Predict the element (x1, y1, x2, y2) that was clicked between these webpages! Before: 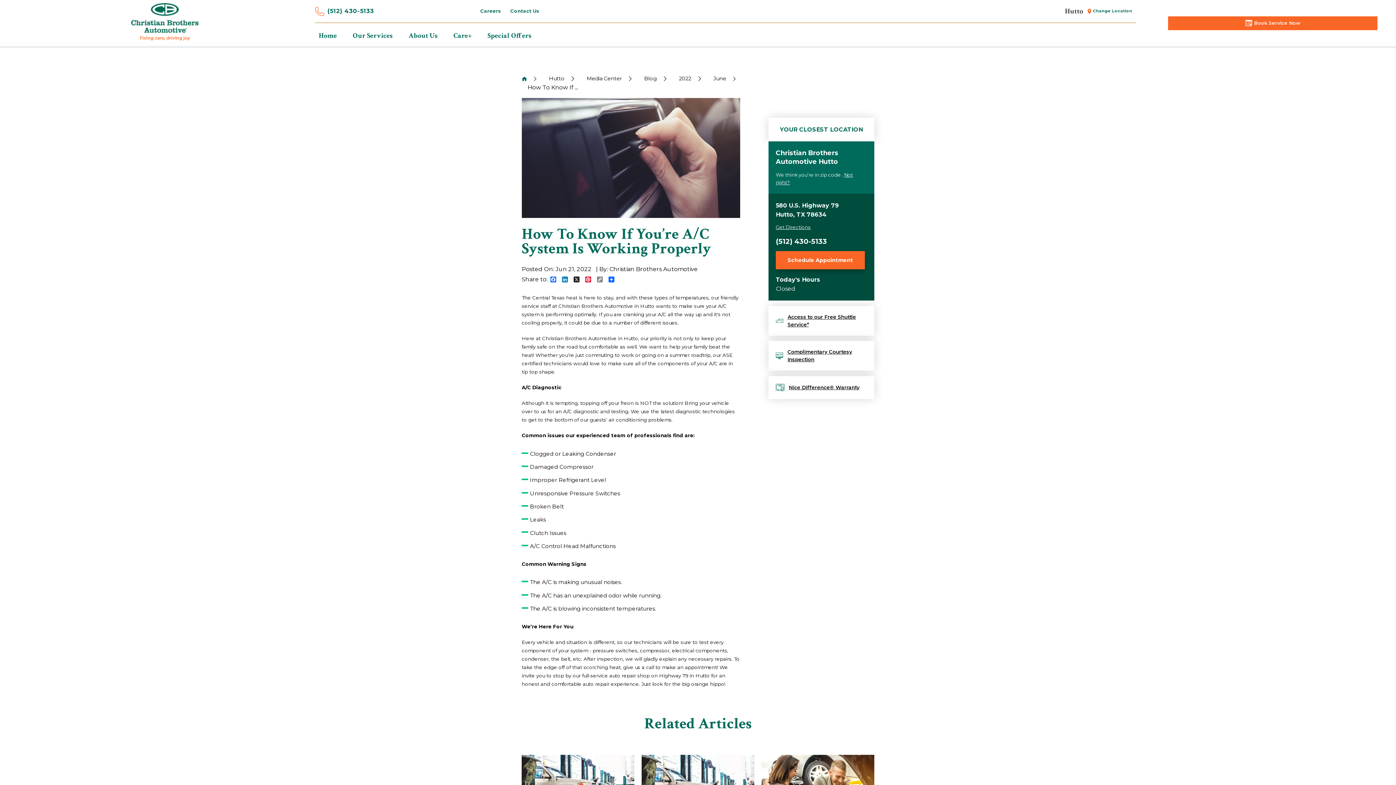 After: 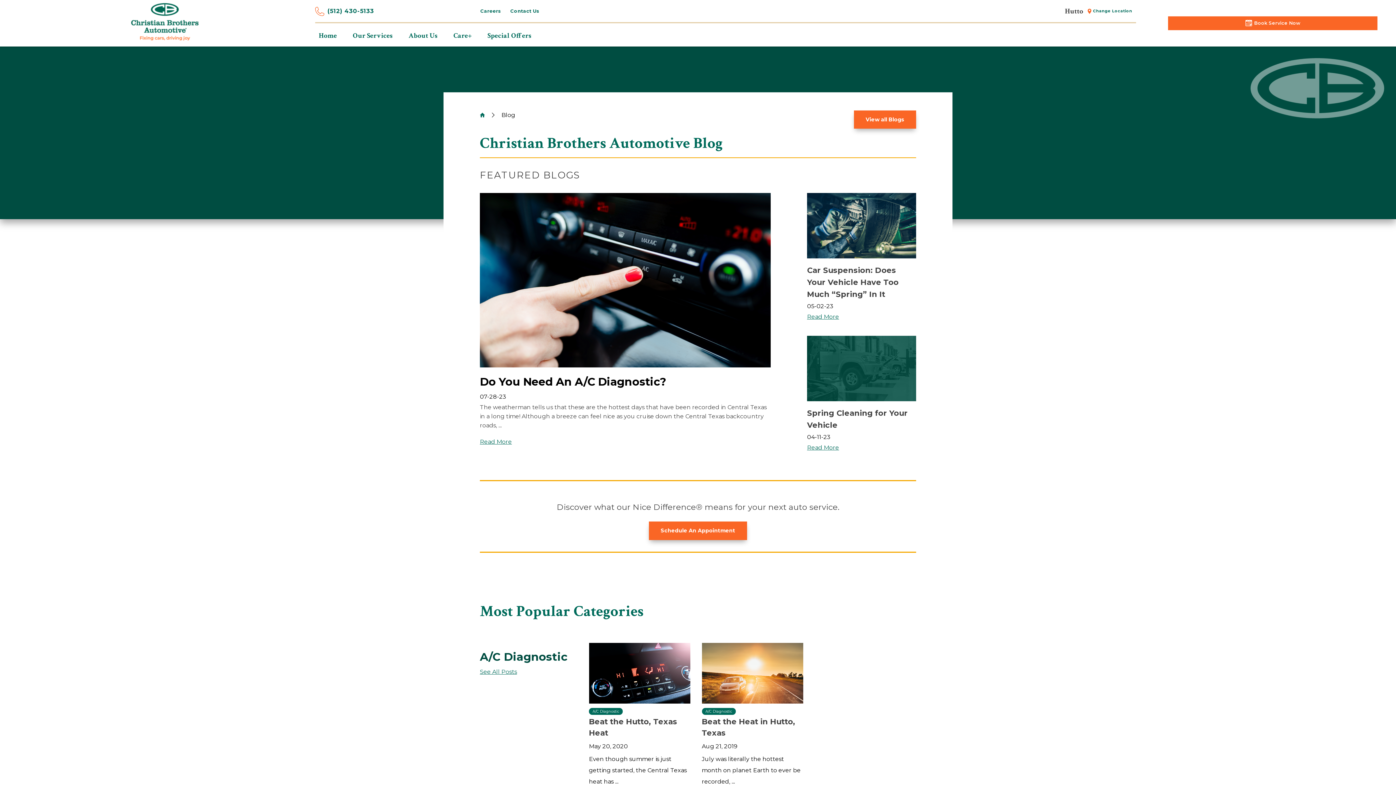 Action: label: Blog bbox: (644, 74, 657, 83)